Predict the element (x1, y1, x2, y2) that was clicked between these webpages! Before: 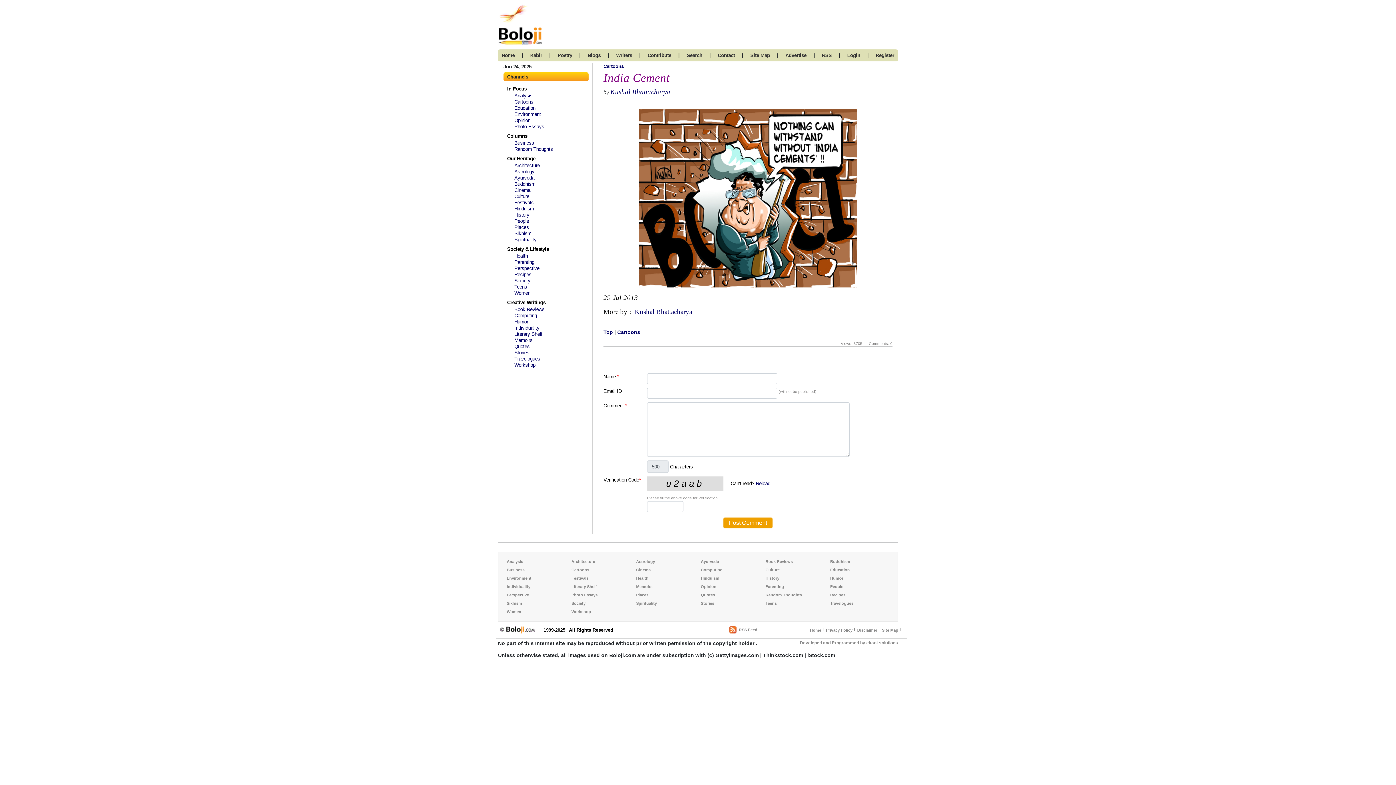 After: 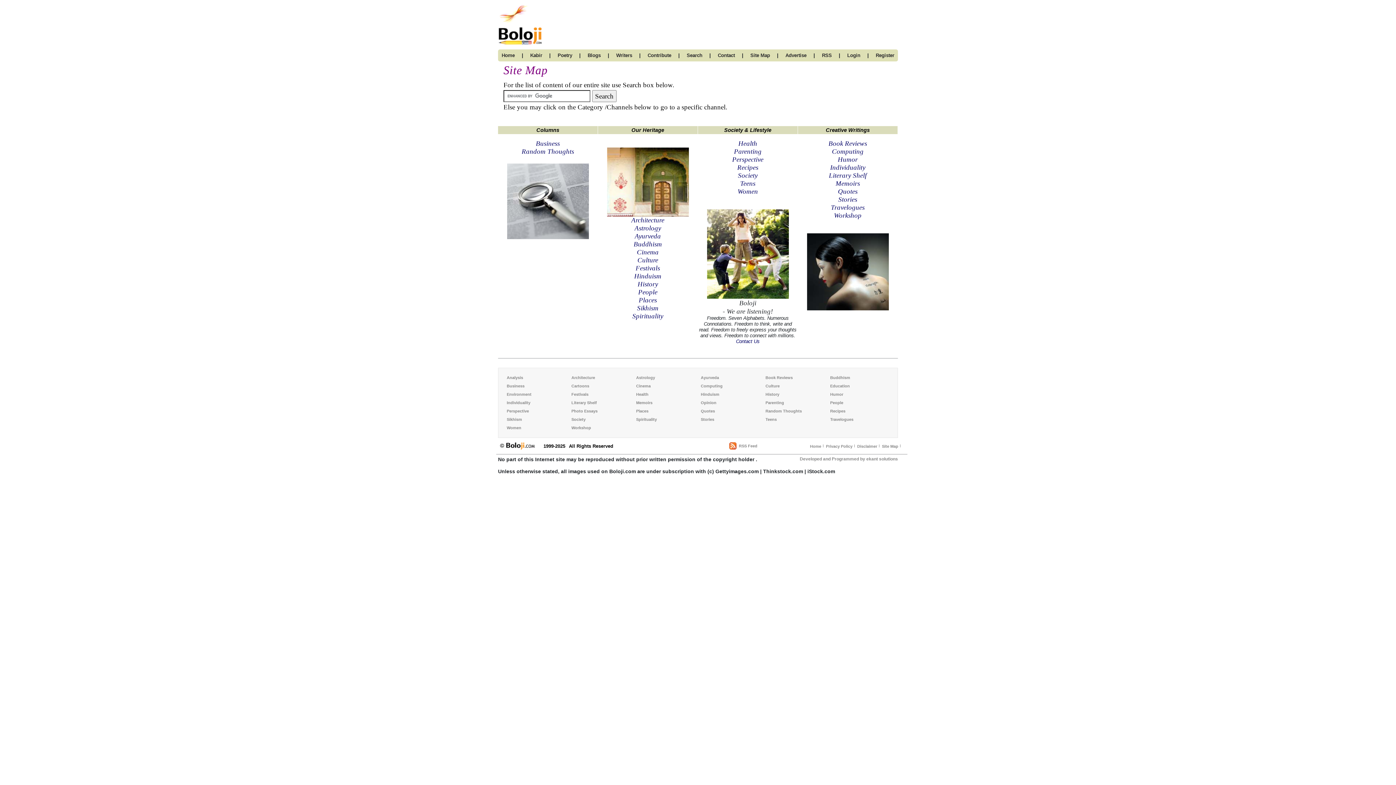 Action: bbox: (882, 628, 901, 632) label: Site Map